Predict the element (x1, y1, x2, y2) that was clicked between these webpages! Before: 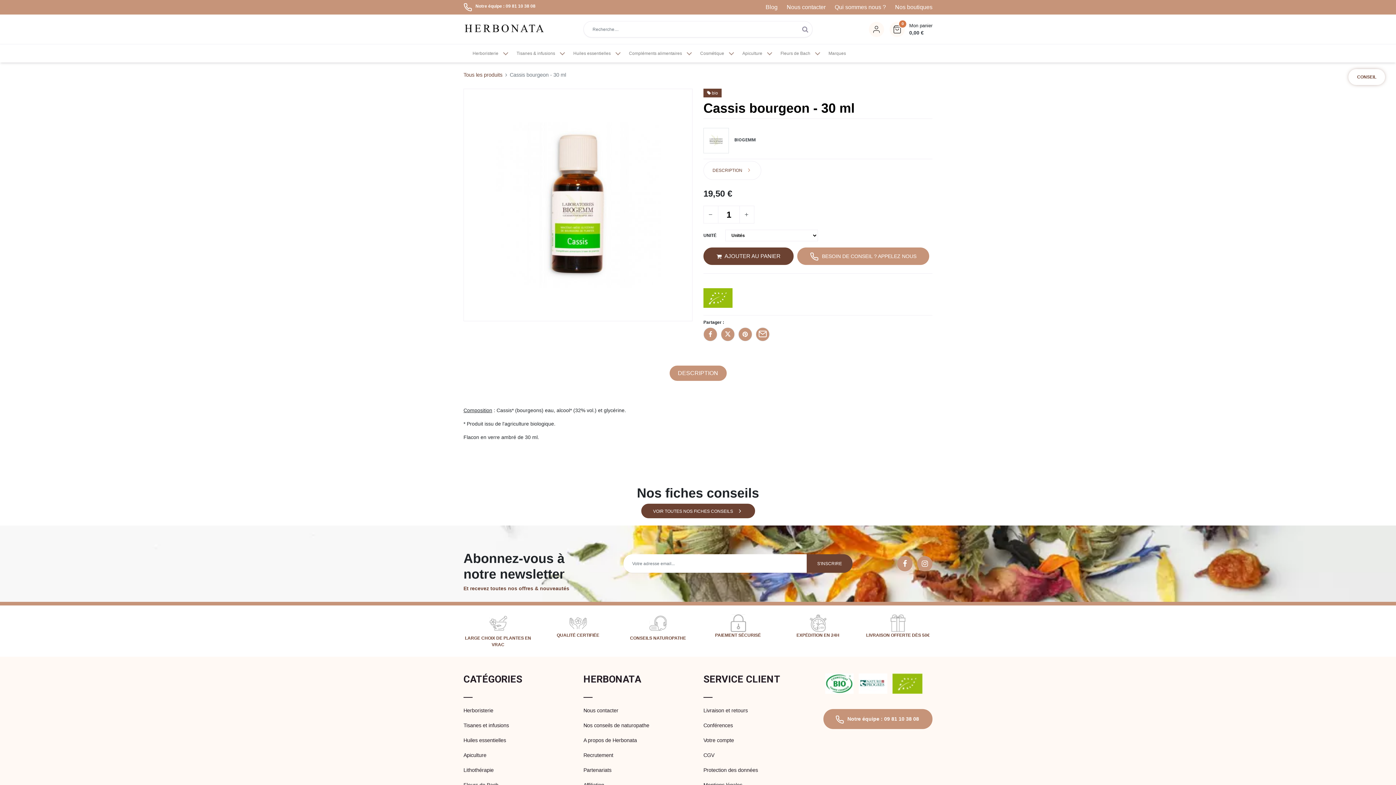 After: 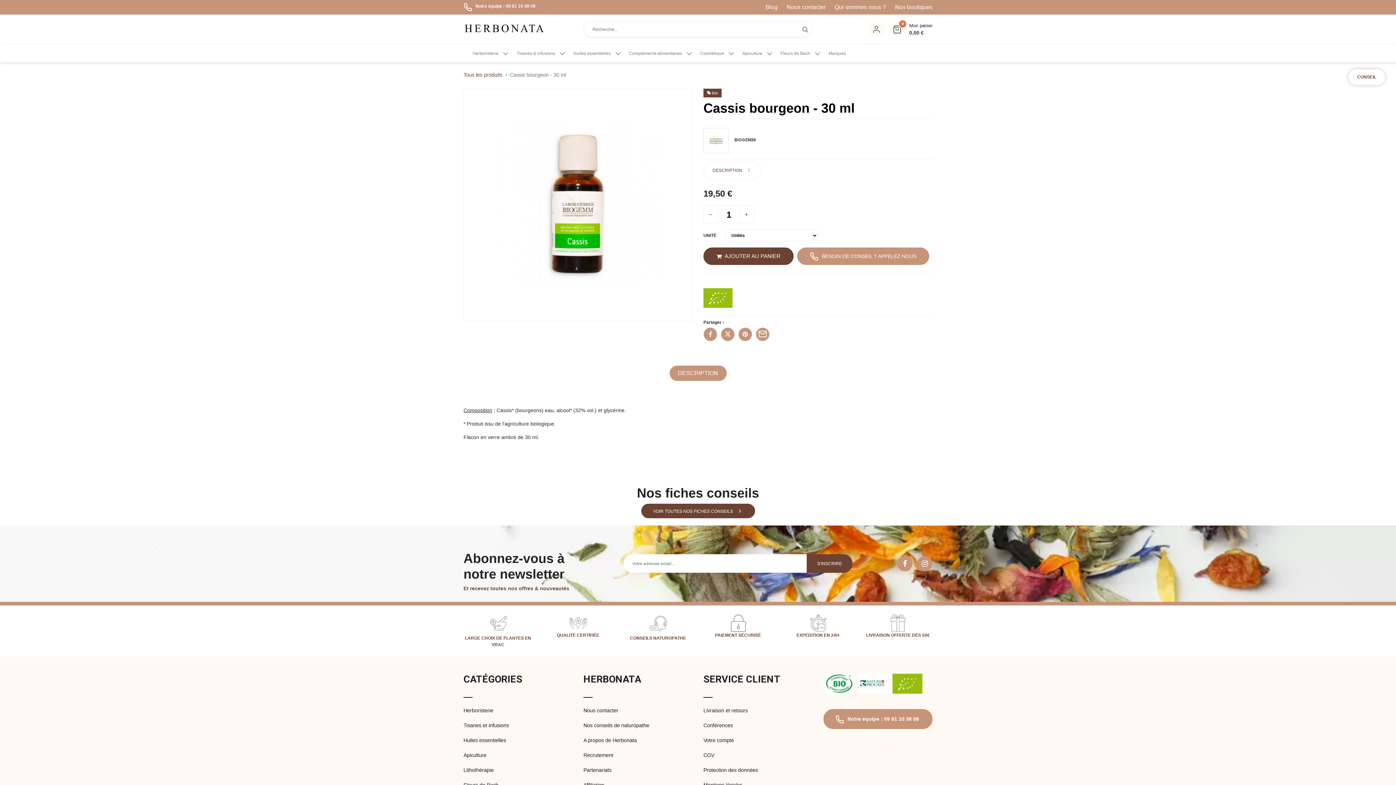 Action: bbox: (703, 161, 761, 180) label: DESCRIPTION